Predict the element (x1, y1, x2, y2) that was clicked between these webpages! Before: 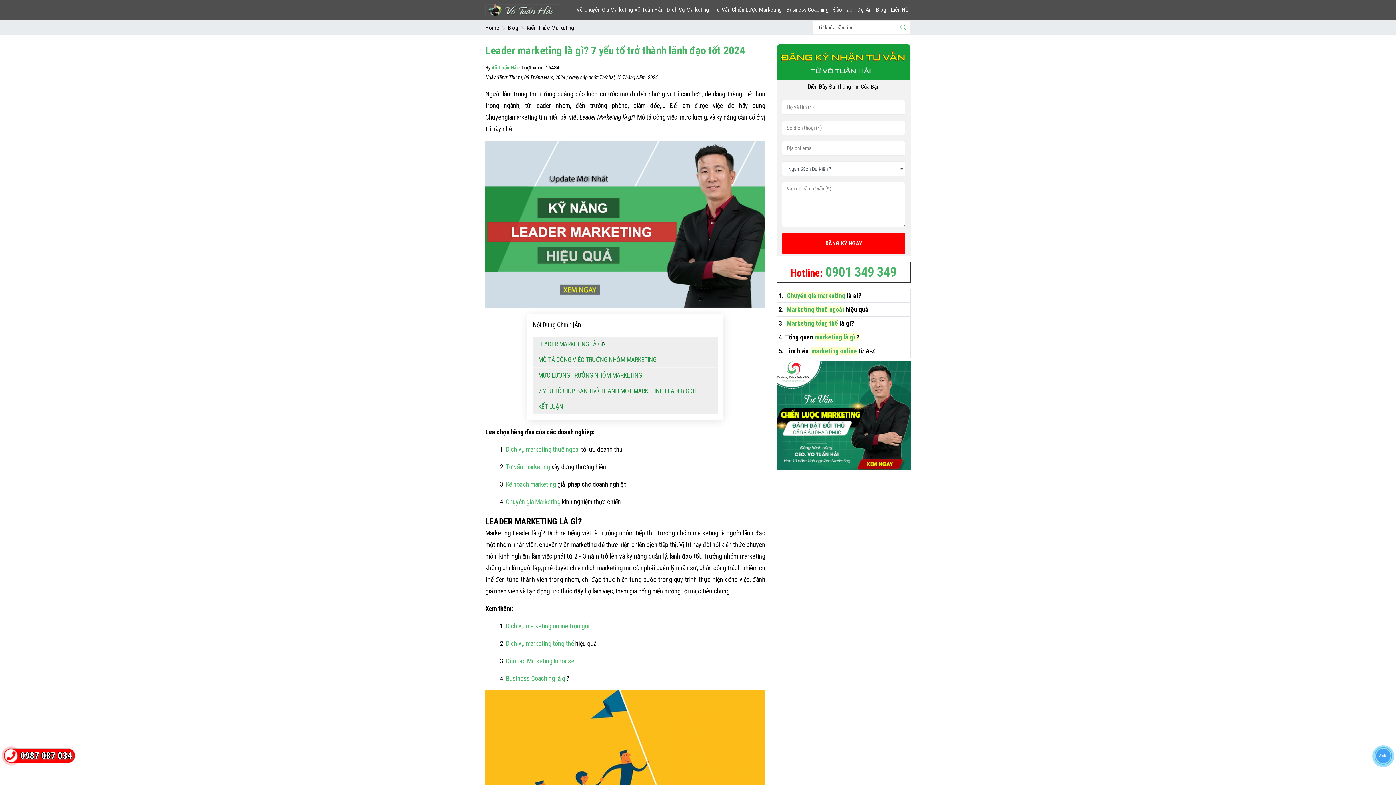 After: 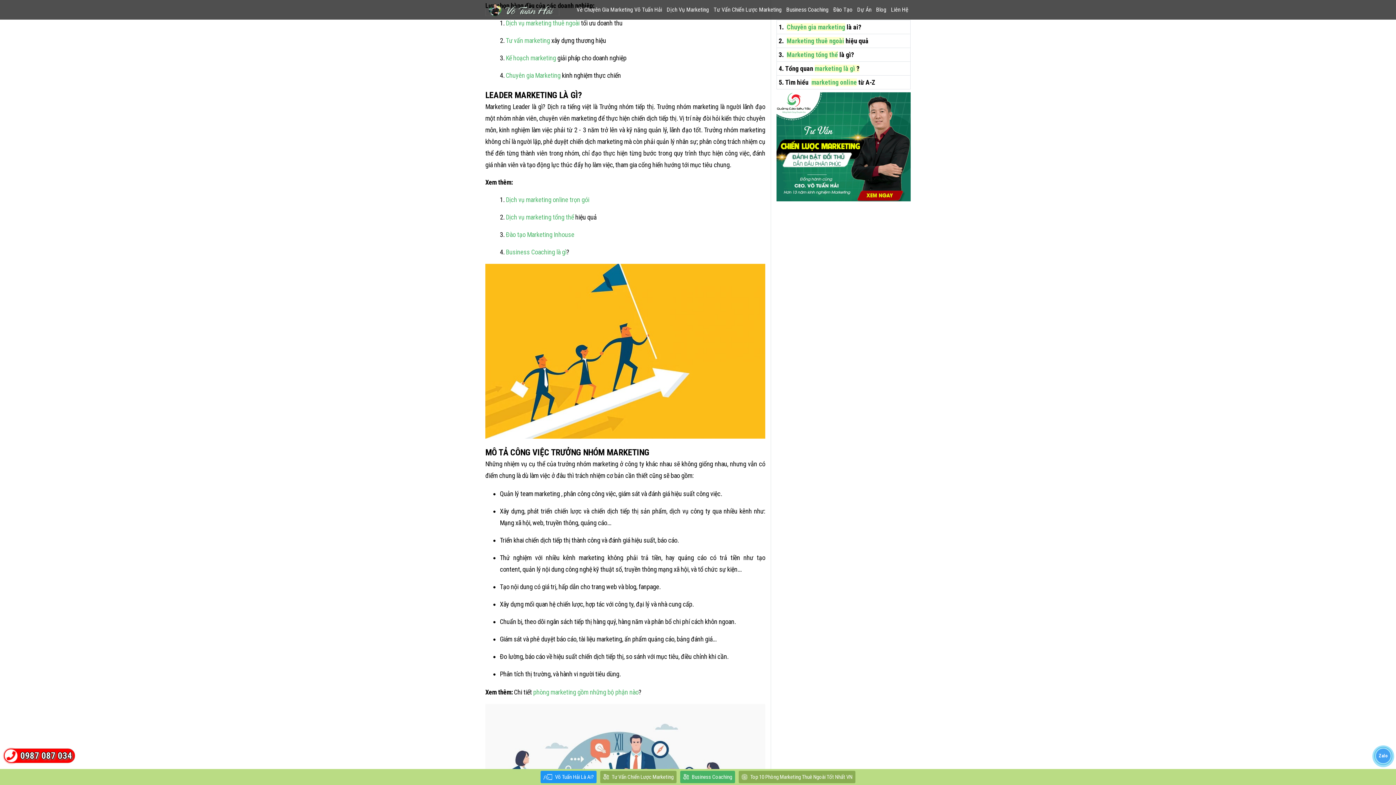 Action: bbox: (538, 340, 603, 348) label: LEADER MARKETING LÀ GÌ